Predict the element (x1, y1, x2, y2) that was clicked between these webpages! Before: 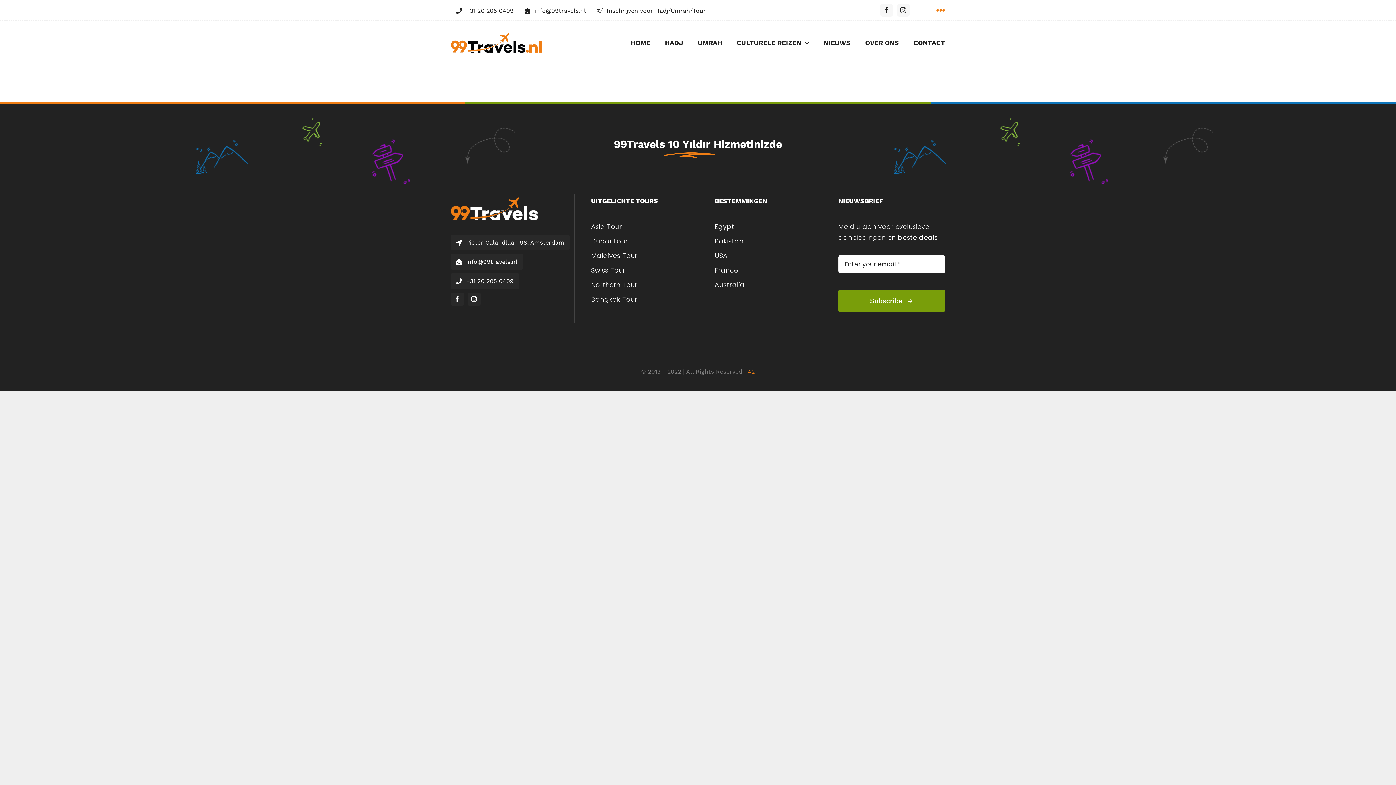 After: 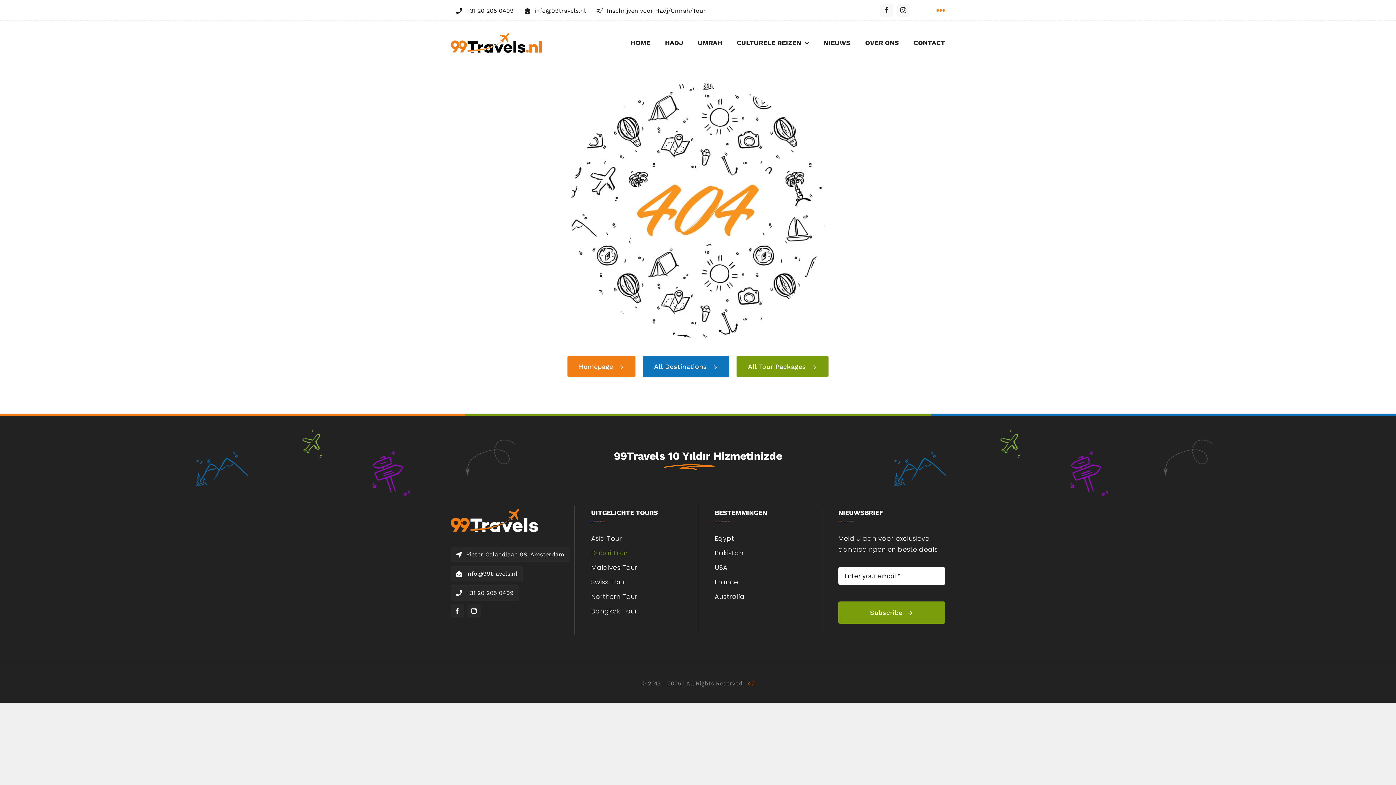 Action: label: Dubai Tour bbox: (591, 236, 698, 246)